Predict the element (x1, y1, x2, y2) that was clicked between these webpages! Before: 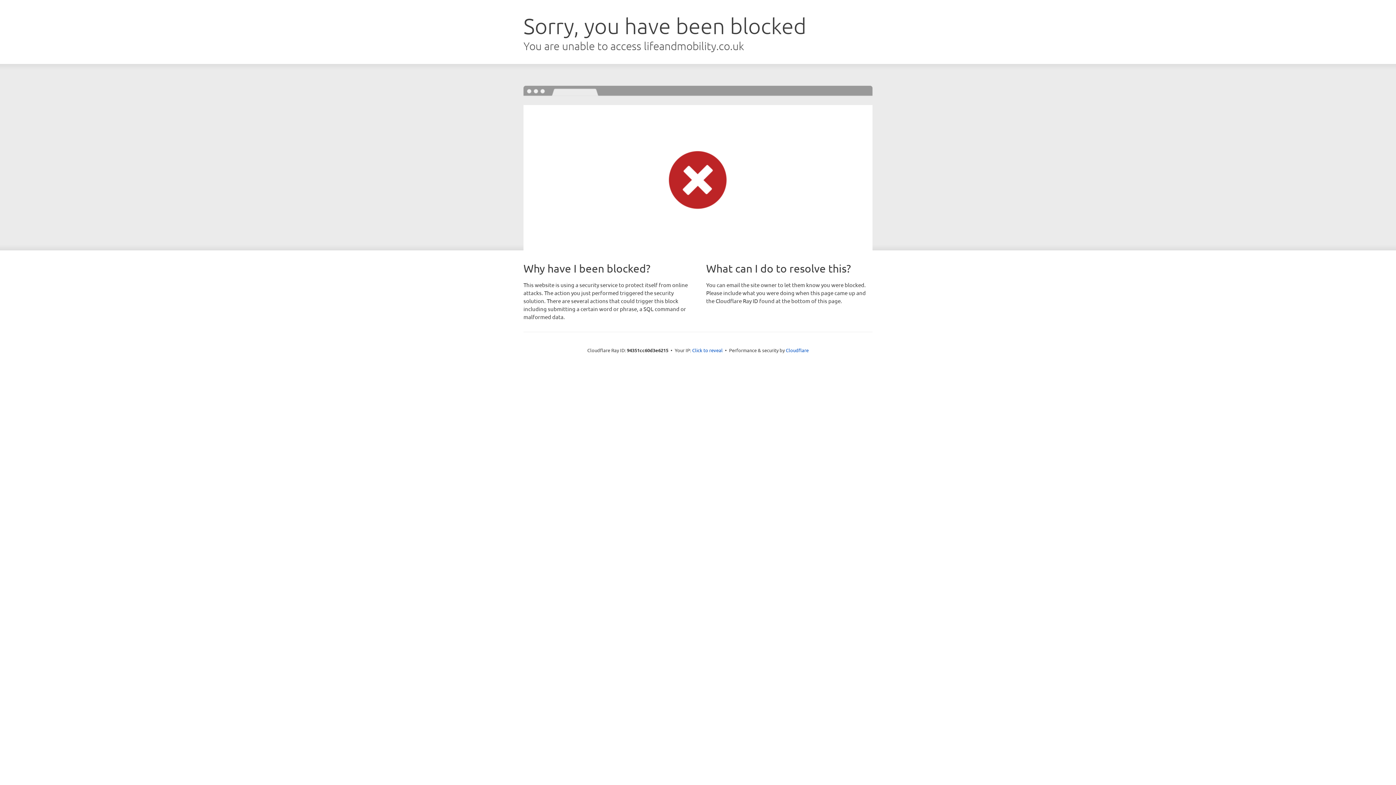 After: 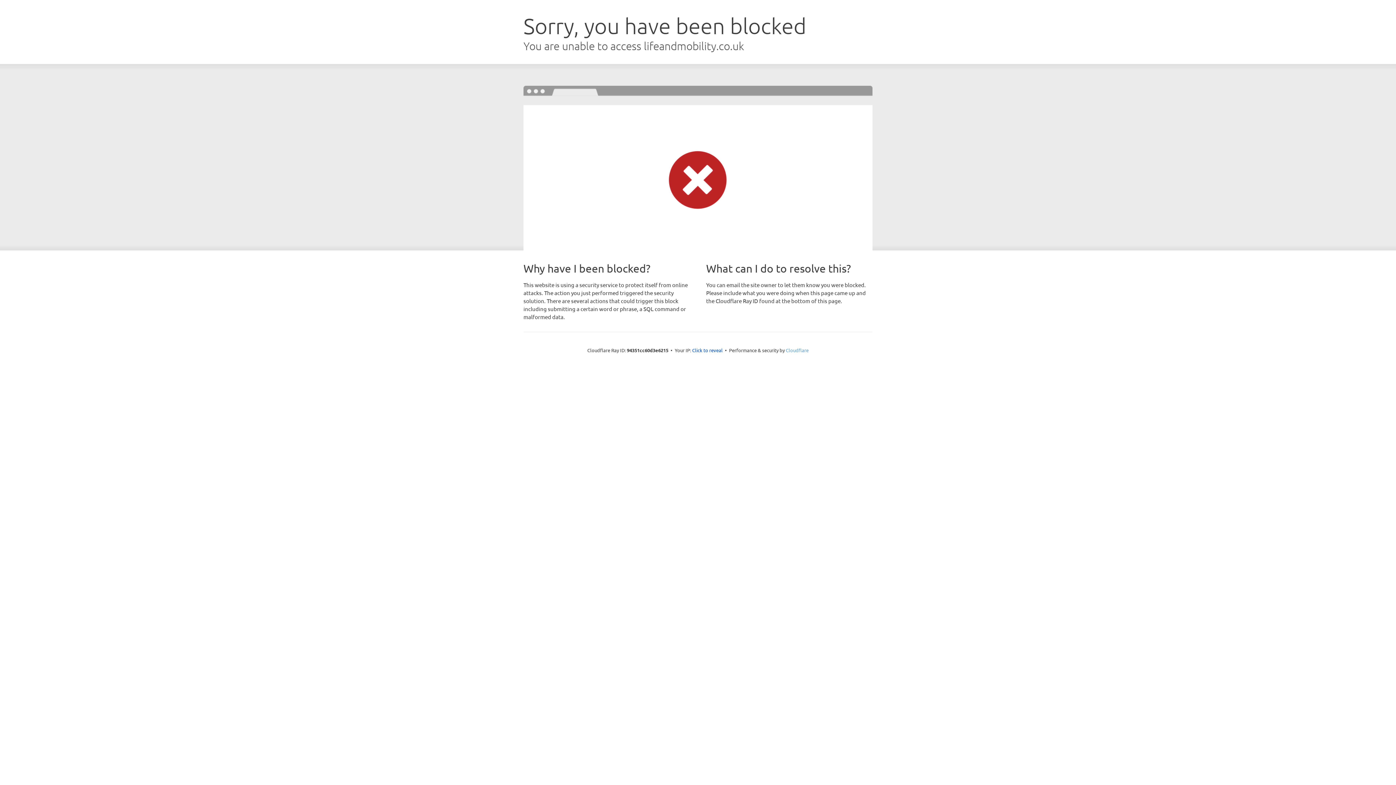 Action: label: Cloudflare bbox: (786, 347, 808, 353)